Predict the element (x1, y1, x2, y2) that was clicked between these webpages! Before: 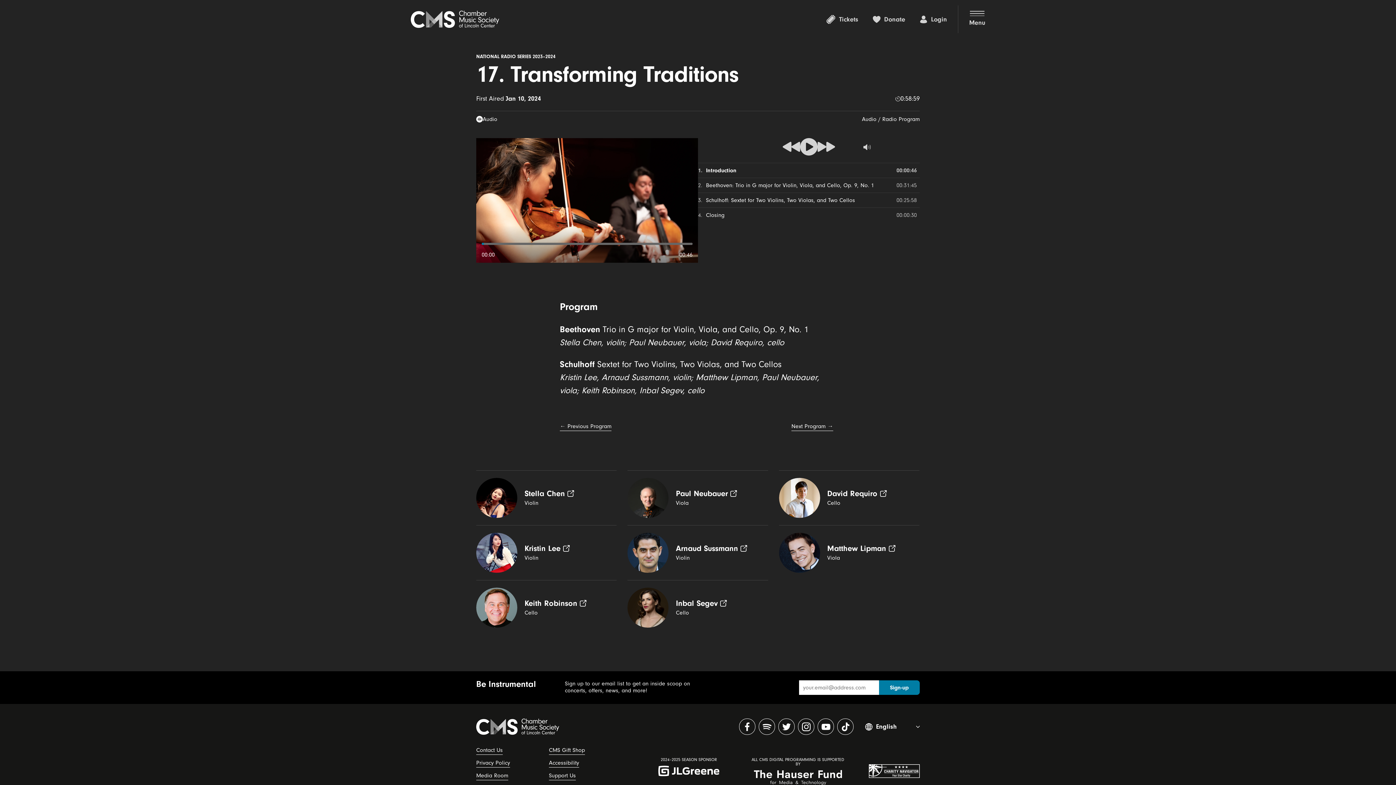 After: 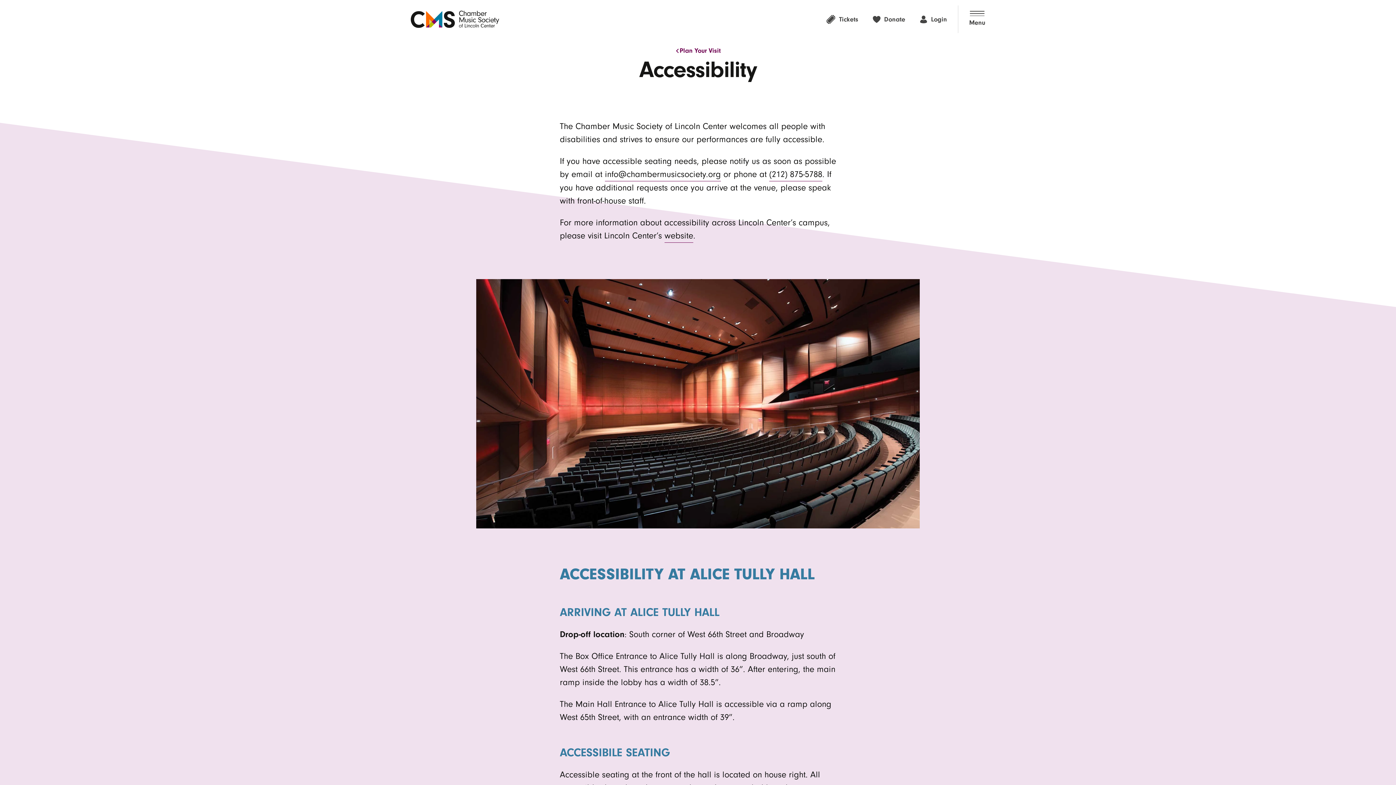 Action: label: Accessibility bbox: (549, 758, 579, 768)